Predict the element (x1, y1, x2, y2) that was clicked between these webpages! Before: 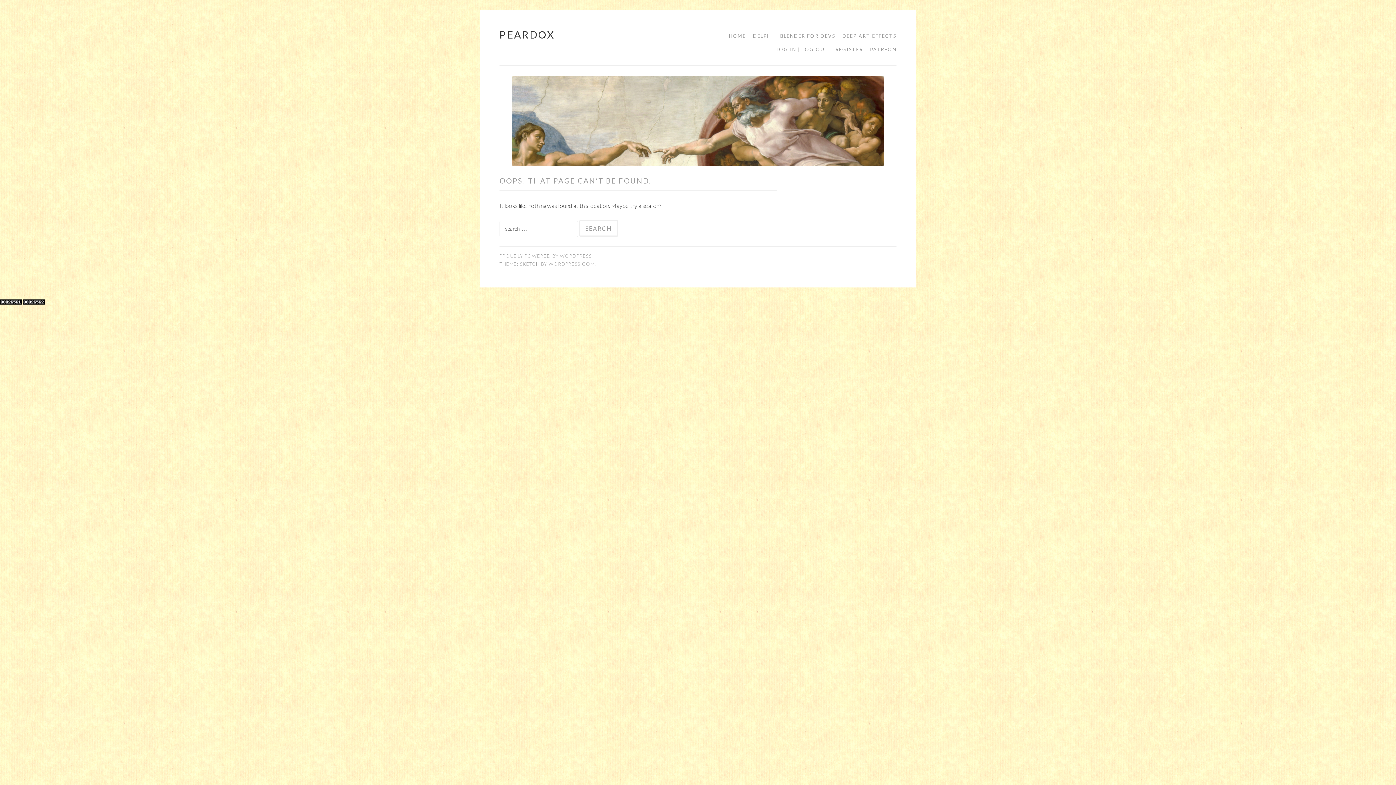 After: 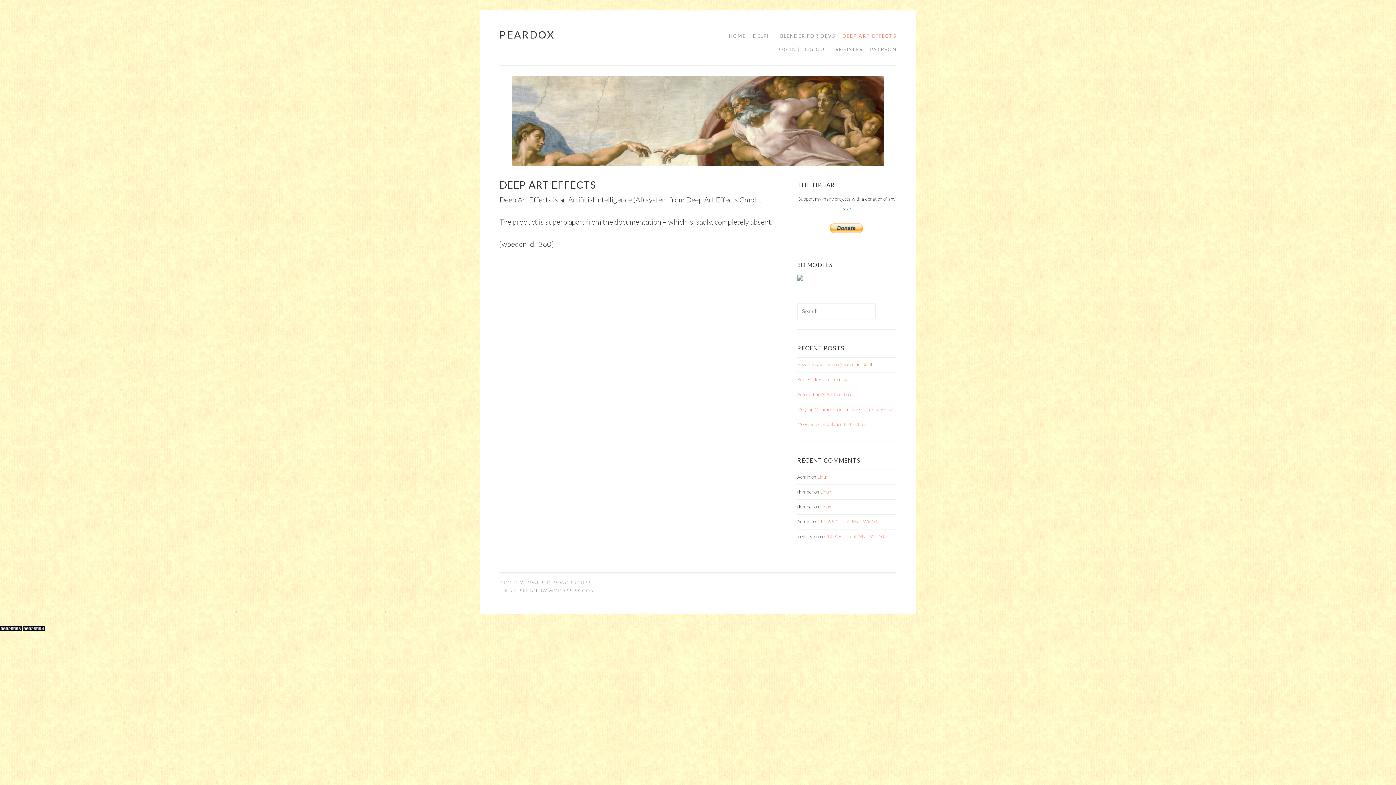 Action: label: DEEP ART EFFECTS bbox: (837, 29, 896, 42)